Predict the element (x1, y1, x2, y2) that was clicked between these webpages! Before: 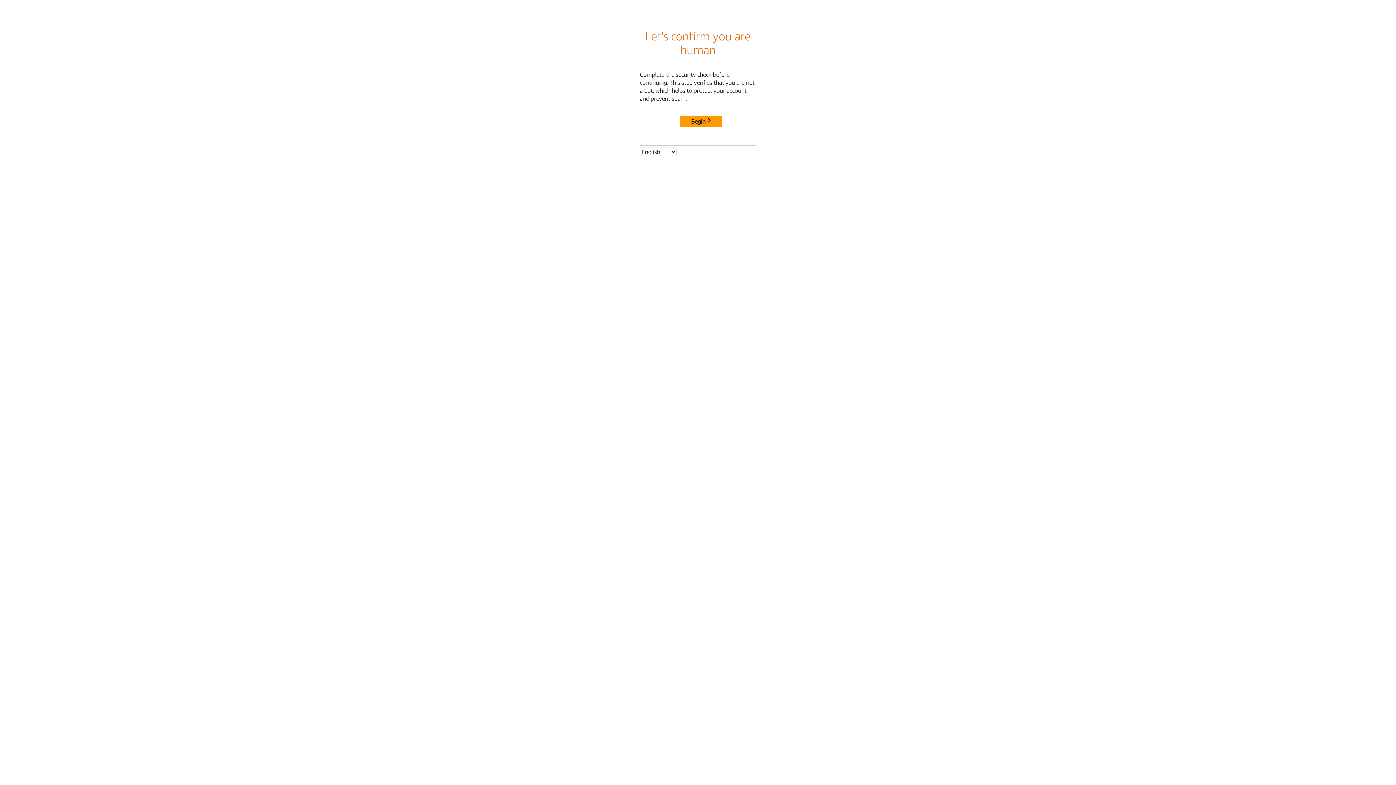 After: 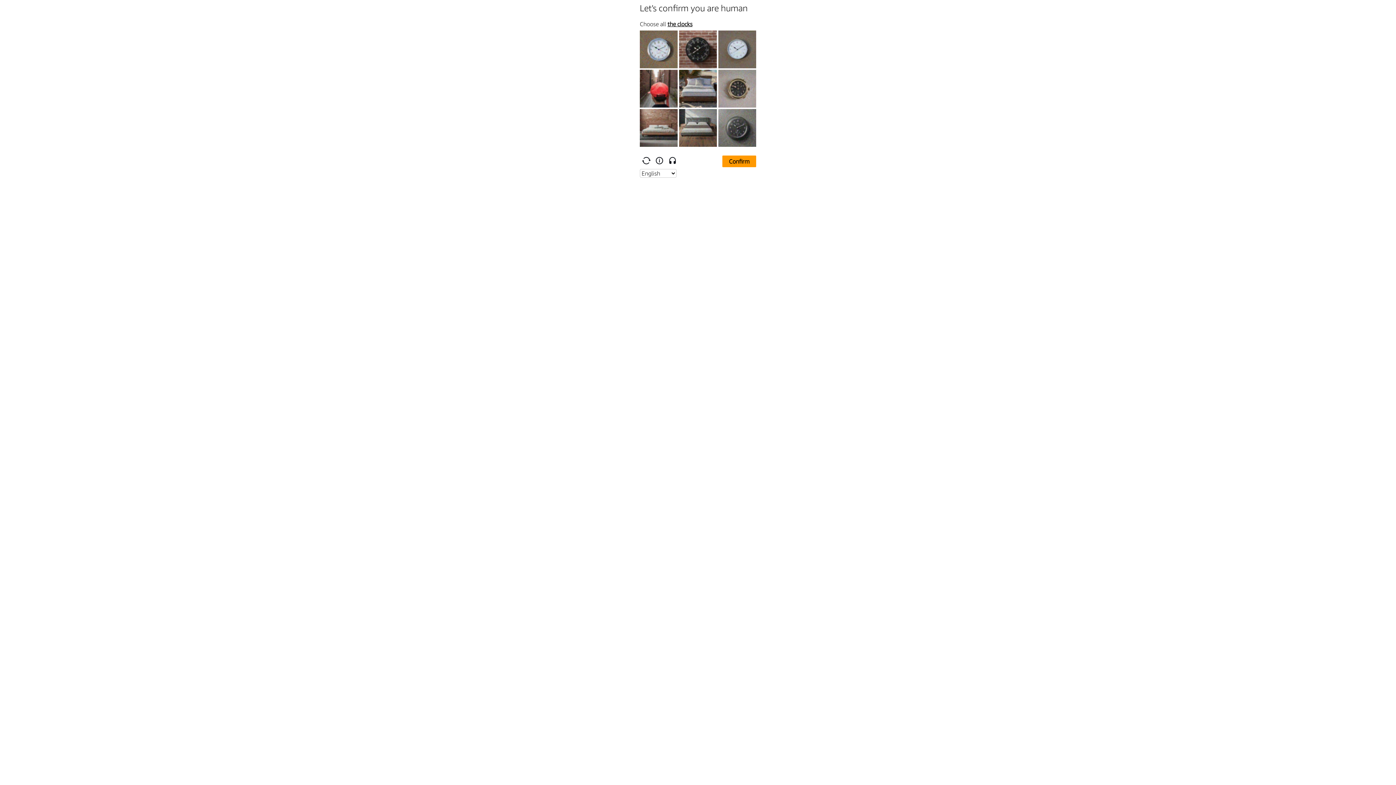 Action: label: Begin bbox: (680, 115, 722, 127)